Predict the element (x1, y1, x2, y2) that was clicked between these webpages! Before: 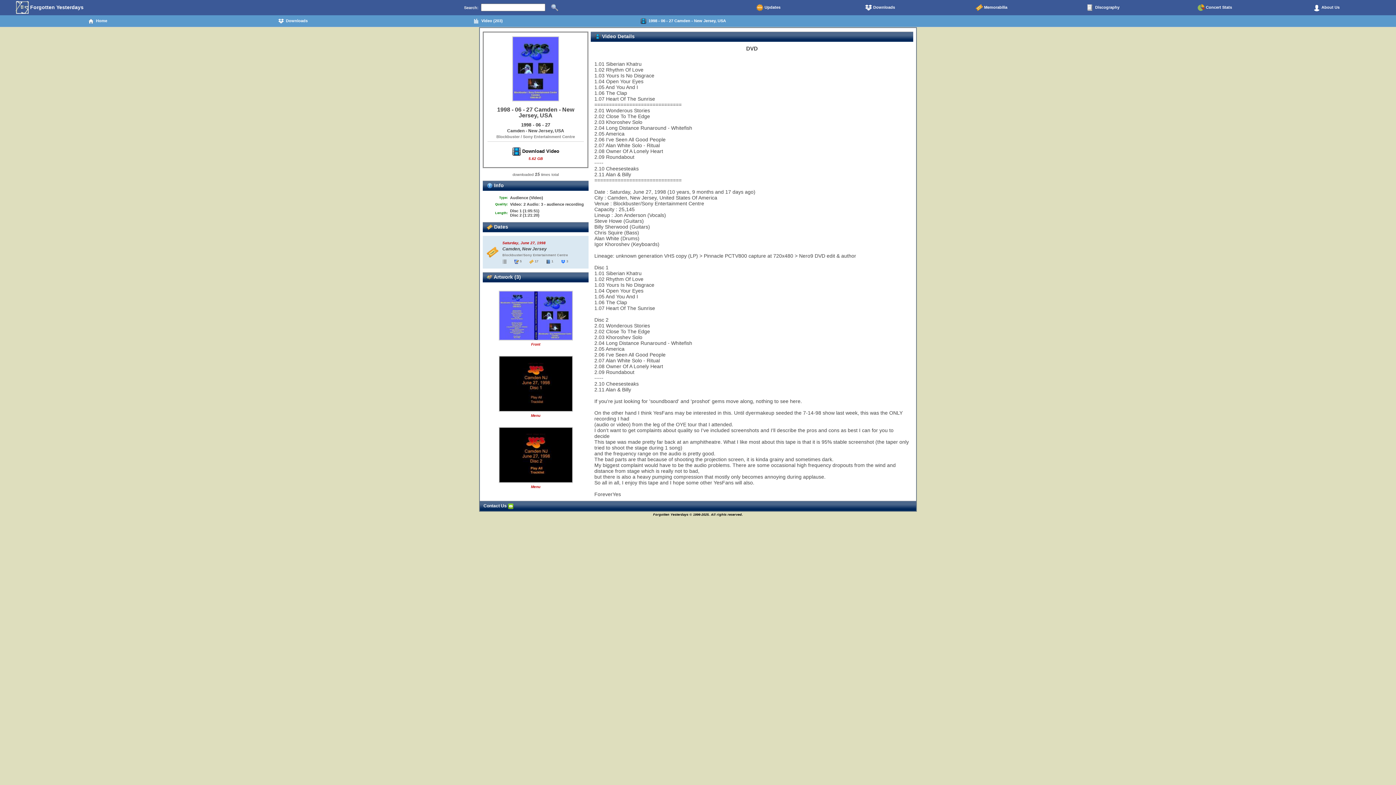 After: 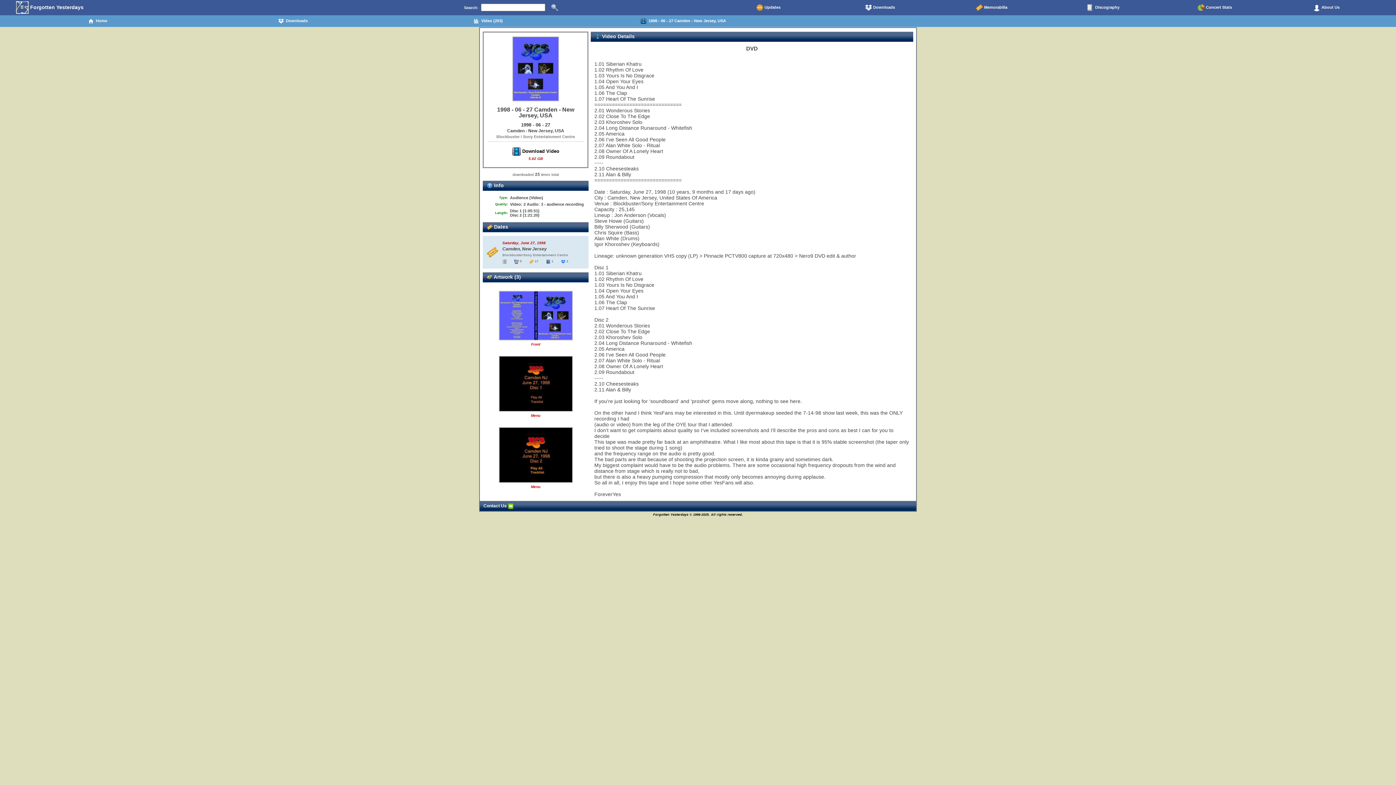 Action: bbox: (585, 16, 781, 25) label:   1998 - 06 - 27 Camden - New Jersey, USA